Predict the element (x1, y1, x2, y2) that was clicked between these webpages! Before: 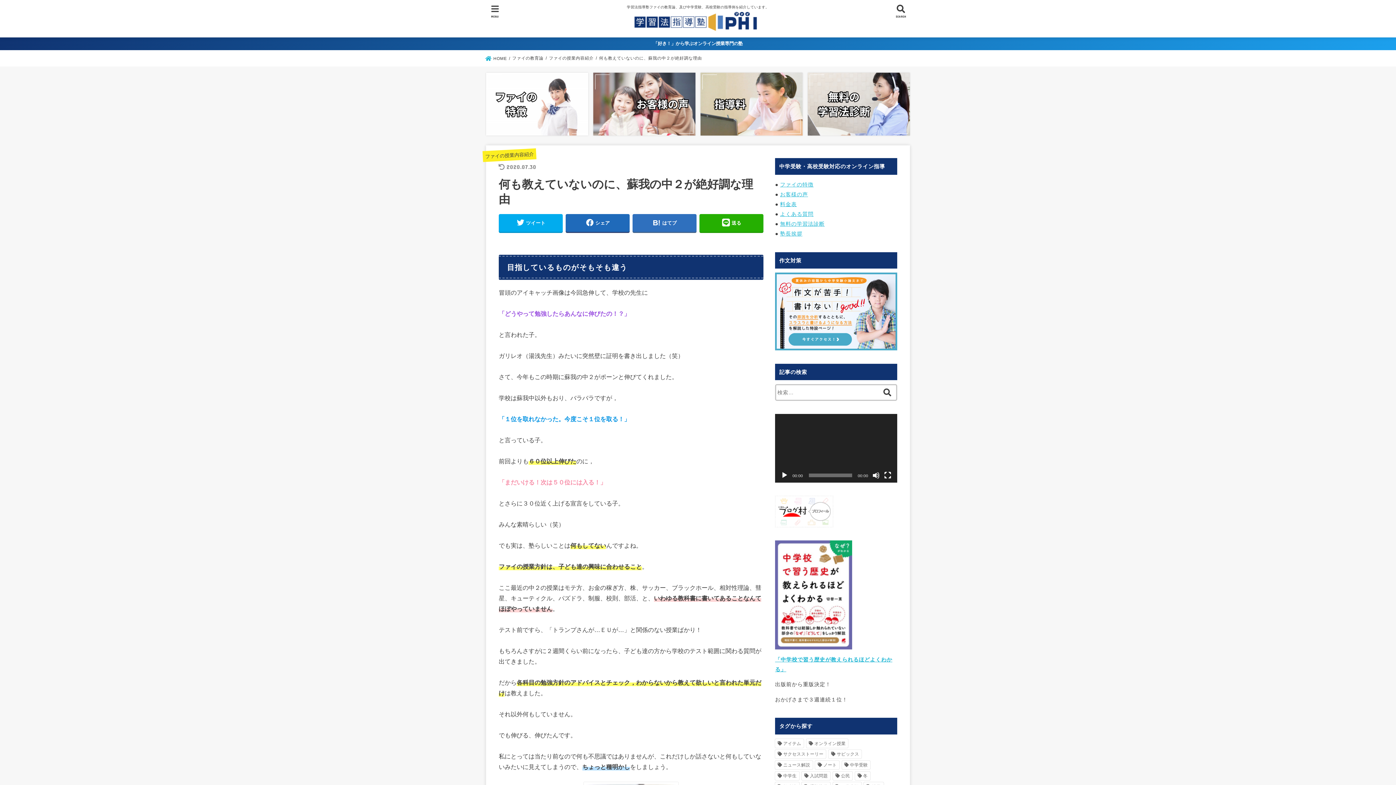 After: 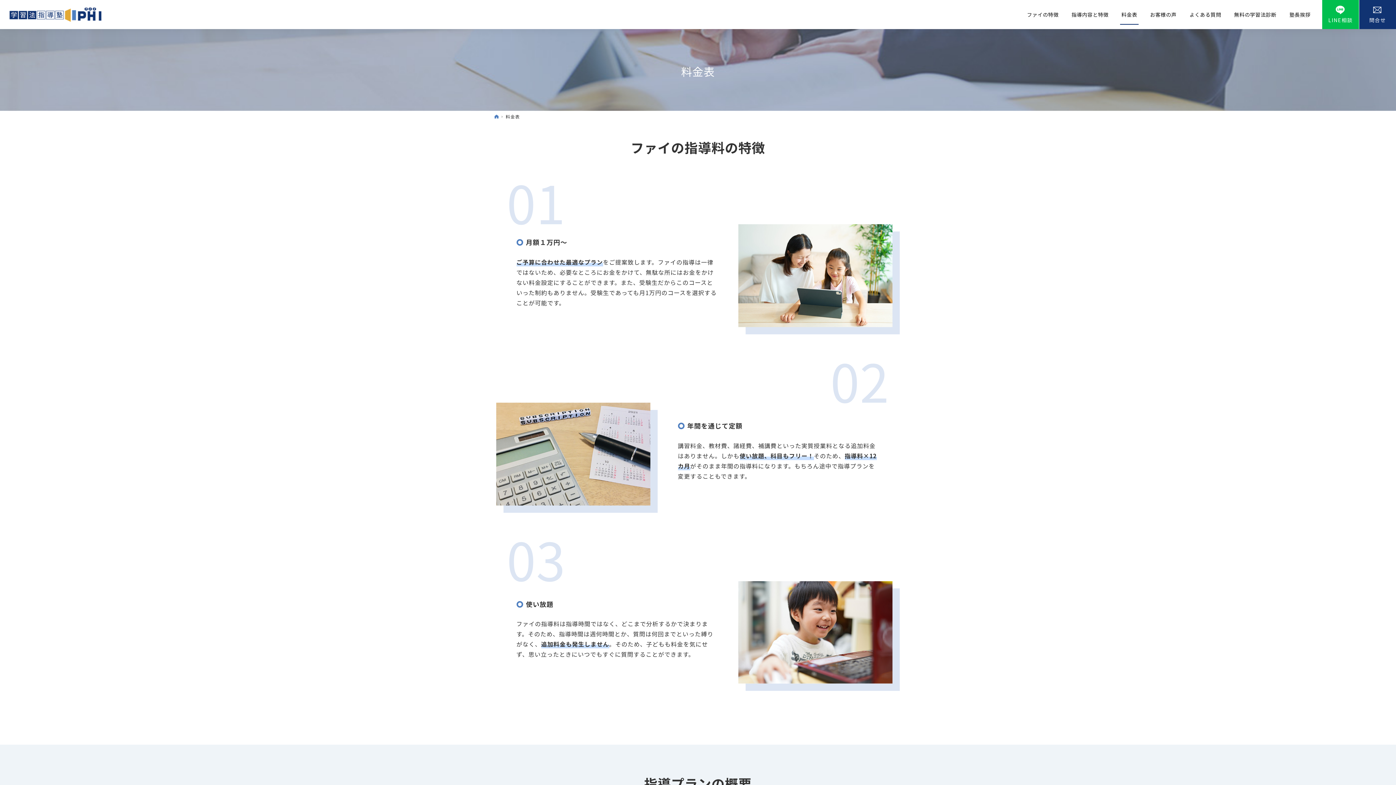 Action: label: 料金表 bbox: (780, 201, 797, 207)